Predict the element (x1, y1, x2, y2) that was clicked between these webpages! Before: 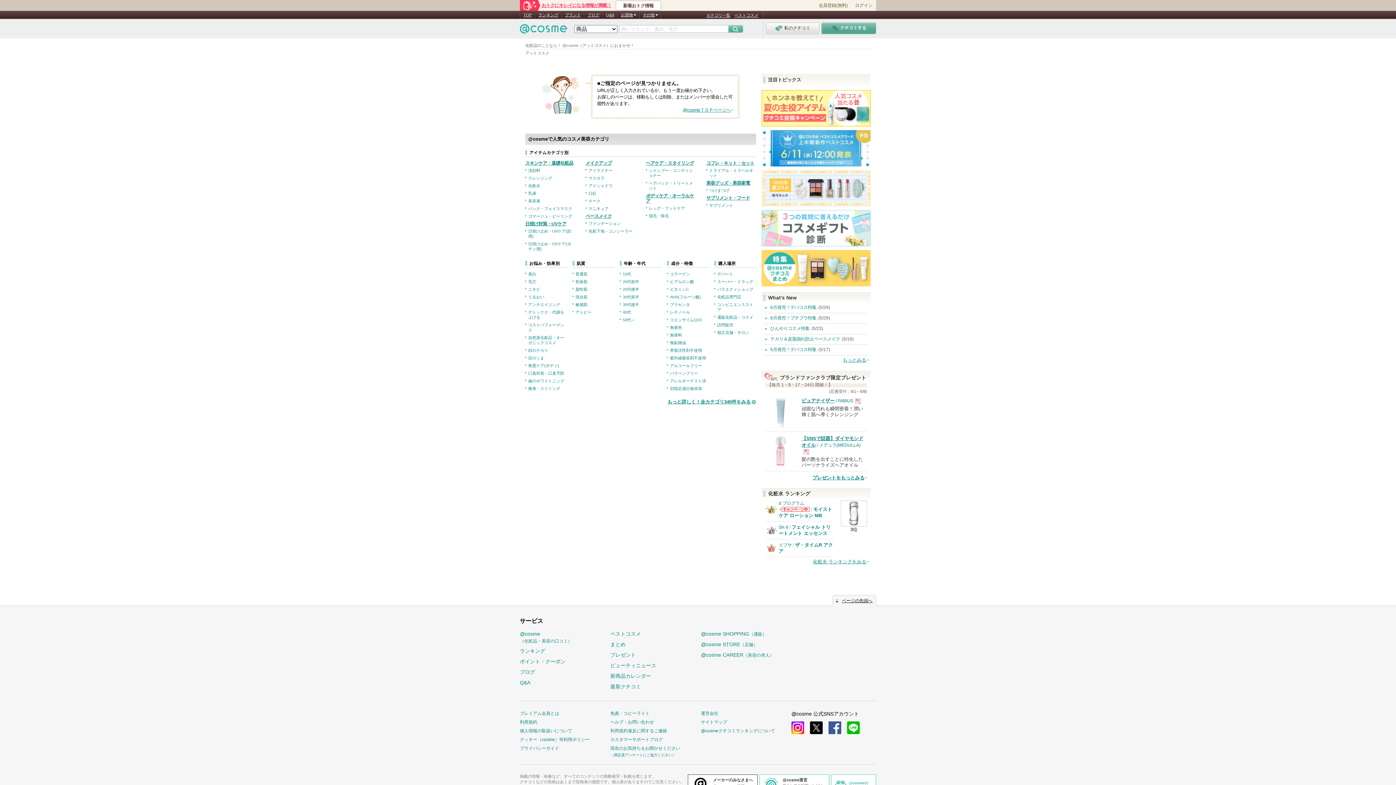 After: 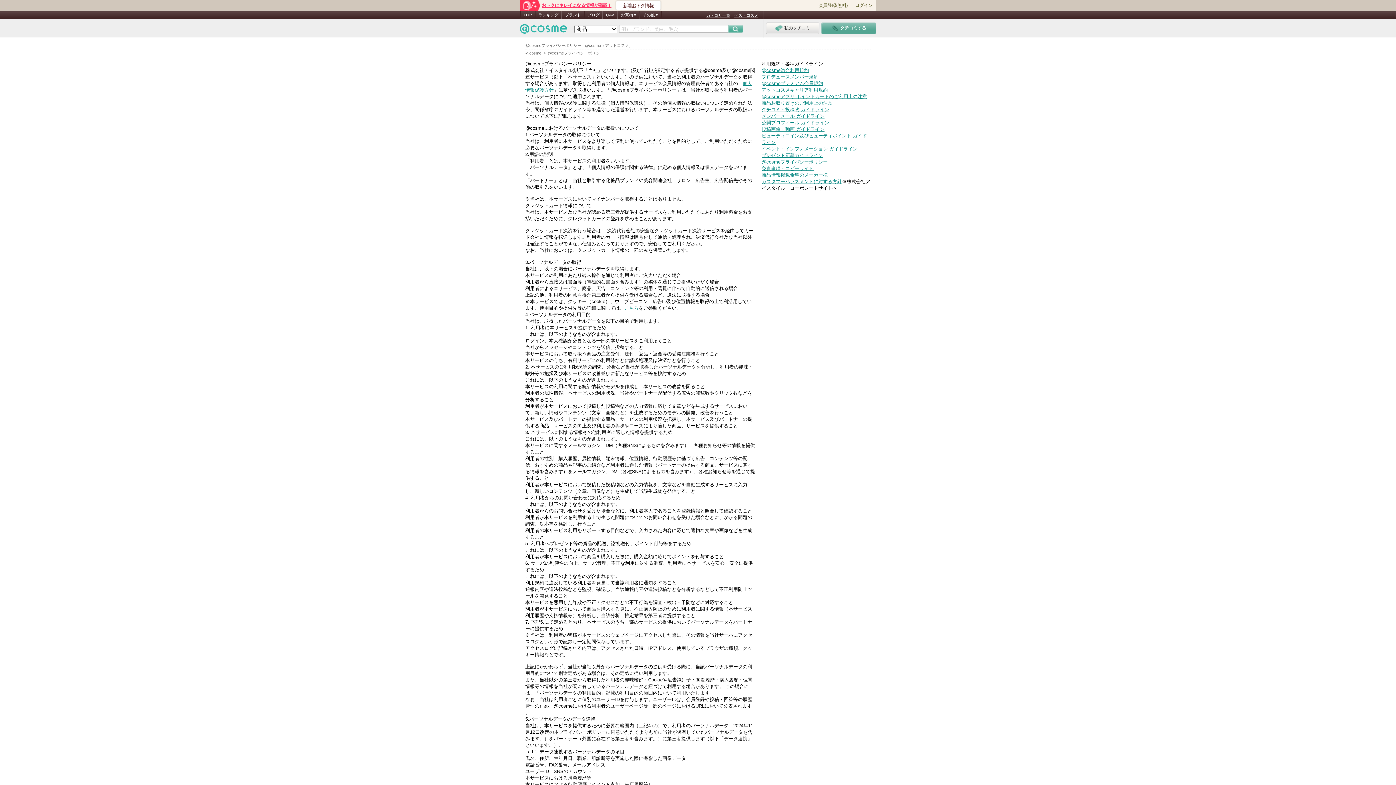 Action: label: 個人情報の取扱いについて bbox: (520, 728, 572, 733)